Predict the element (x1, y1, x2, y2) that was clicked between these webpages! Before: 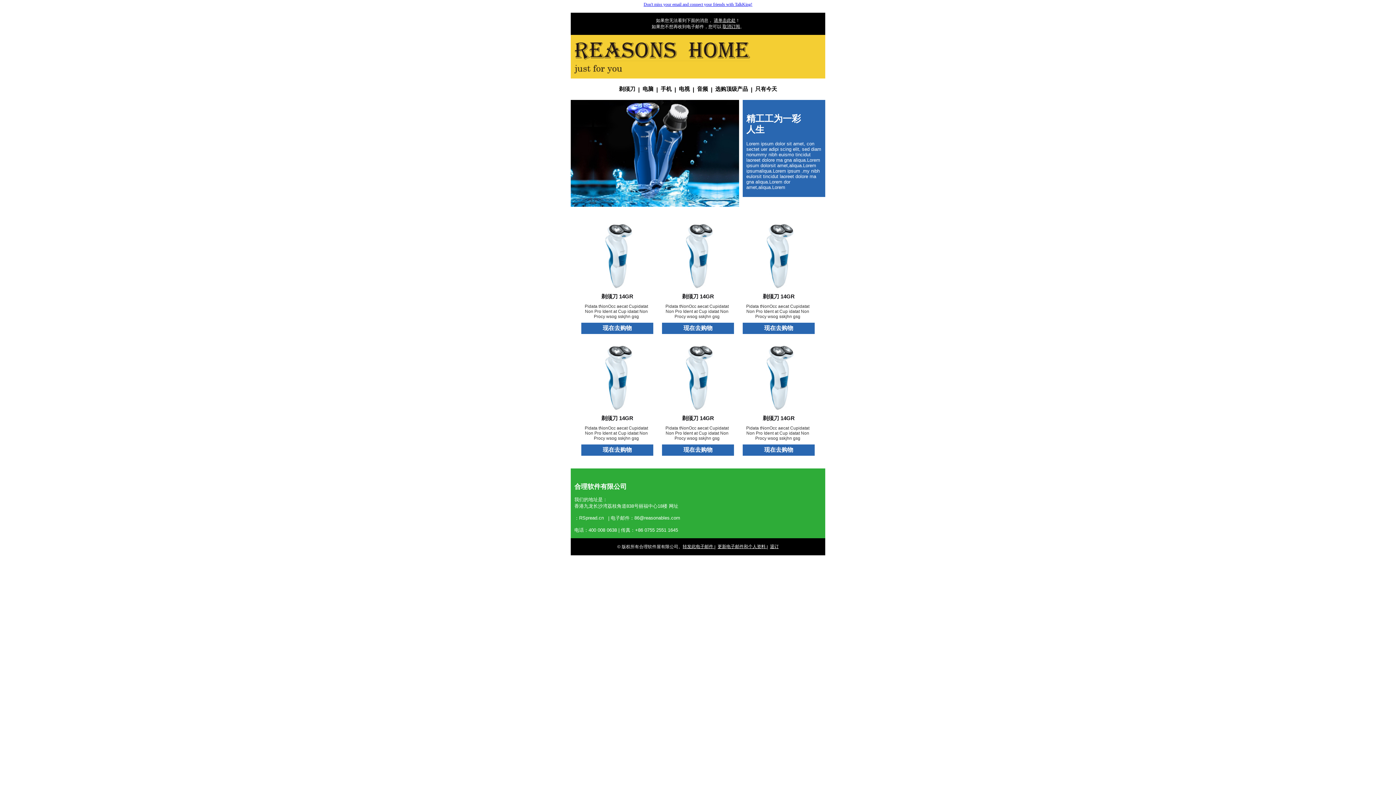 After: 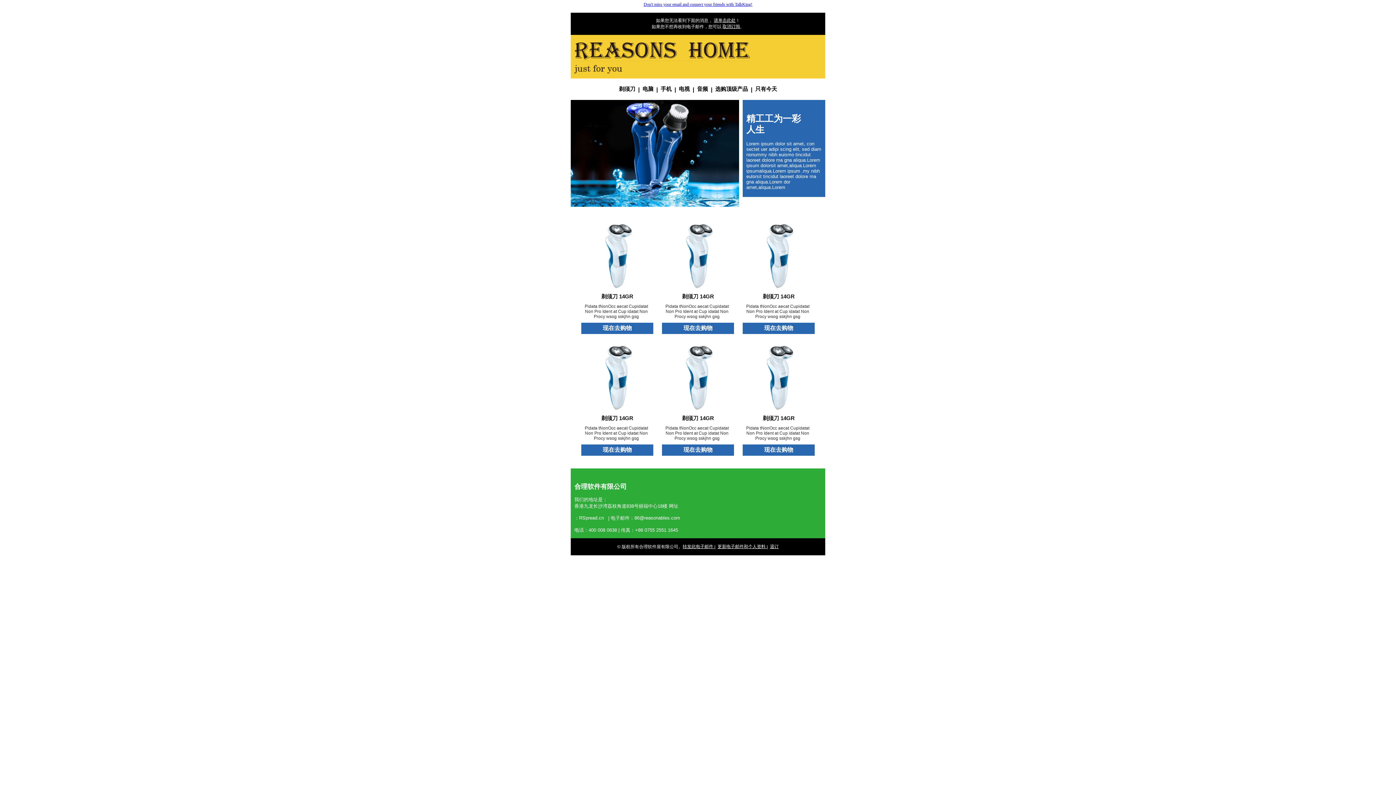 Action: label: 只有今天 bbox: (755, 85, 777, 92)